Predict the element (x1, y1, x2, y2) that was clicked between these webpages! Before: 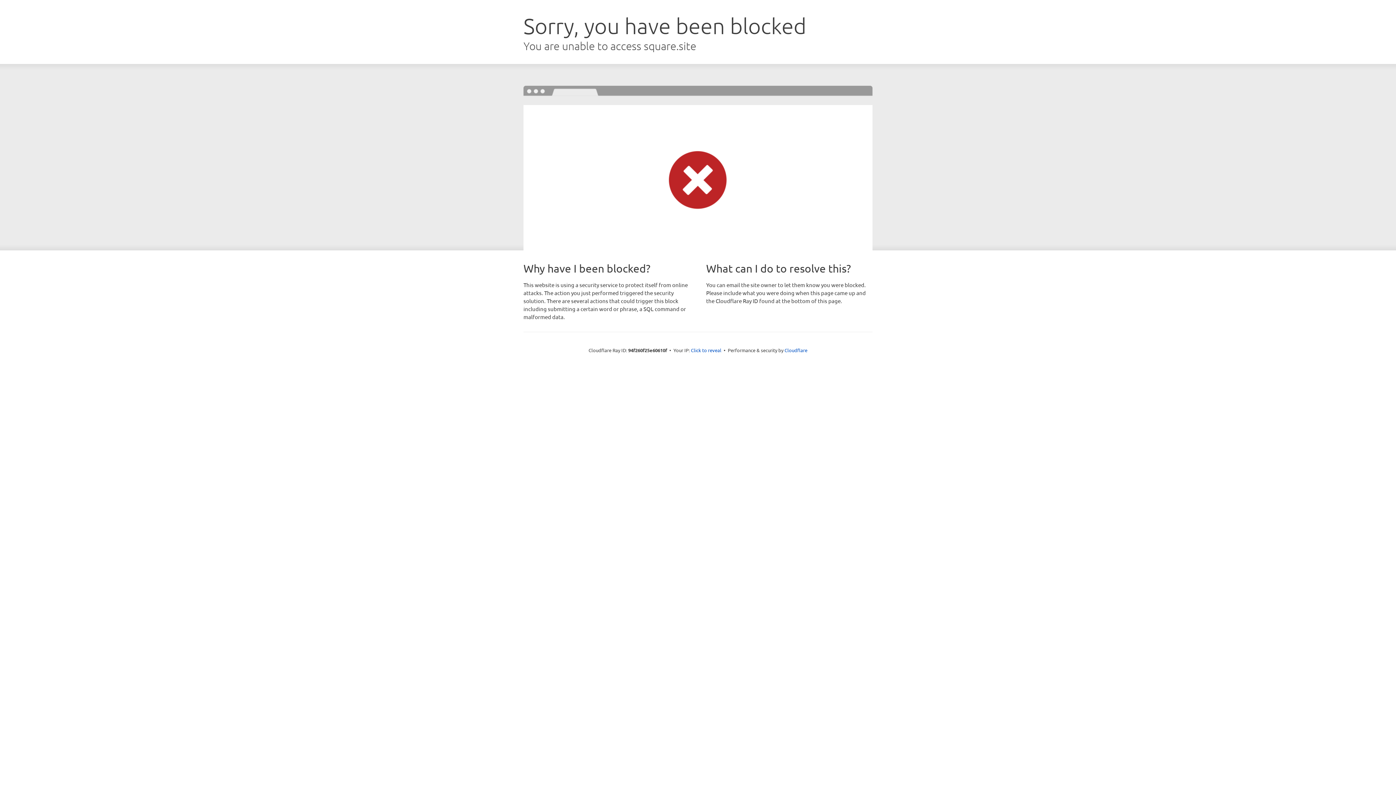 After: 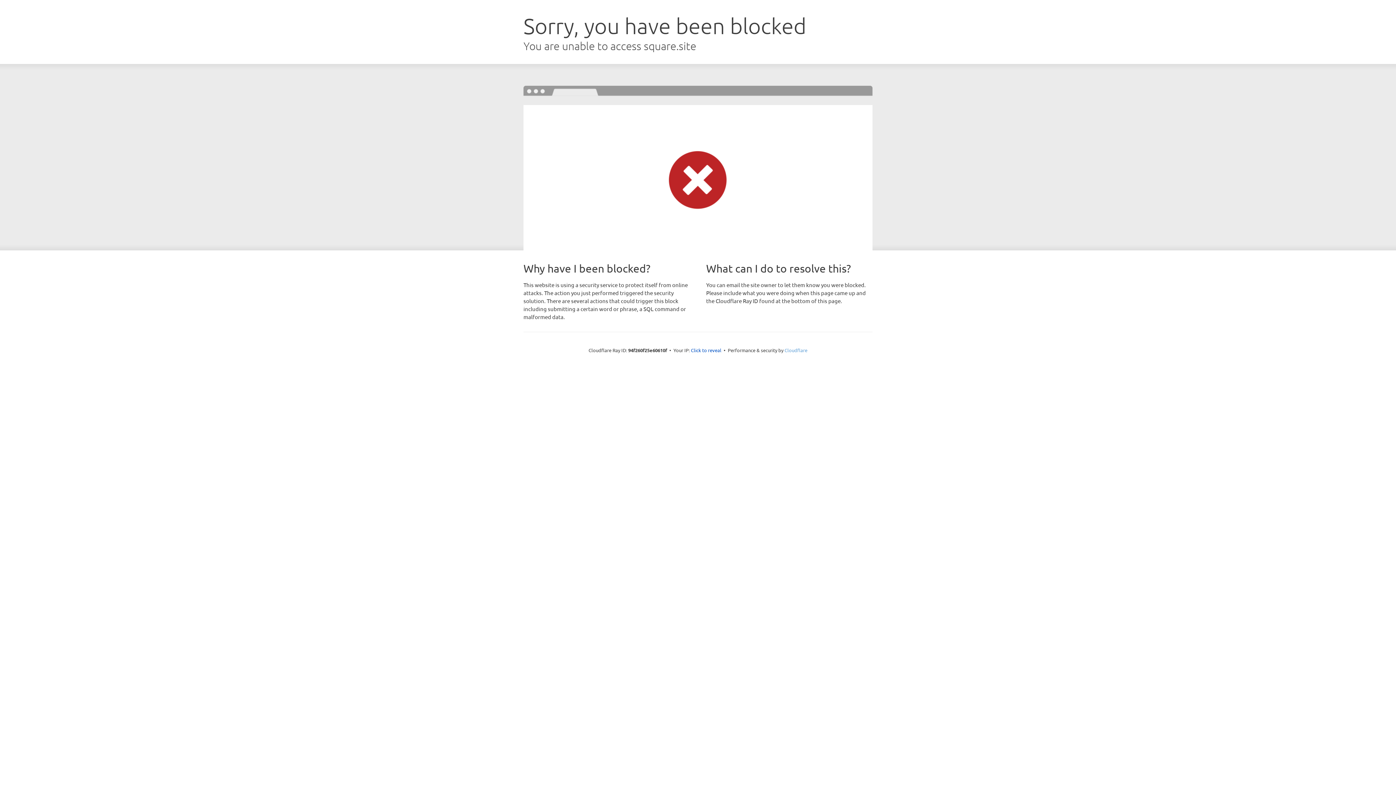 Action: bbox: (784, 347, 807, 353) label: Cloudflare